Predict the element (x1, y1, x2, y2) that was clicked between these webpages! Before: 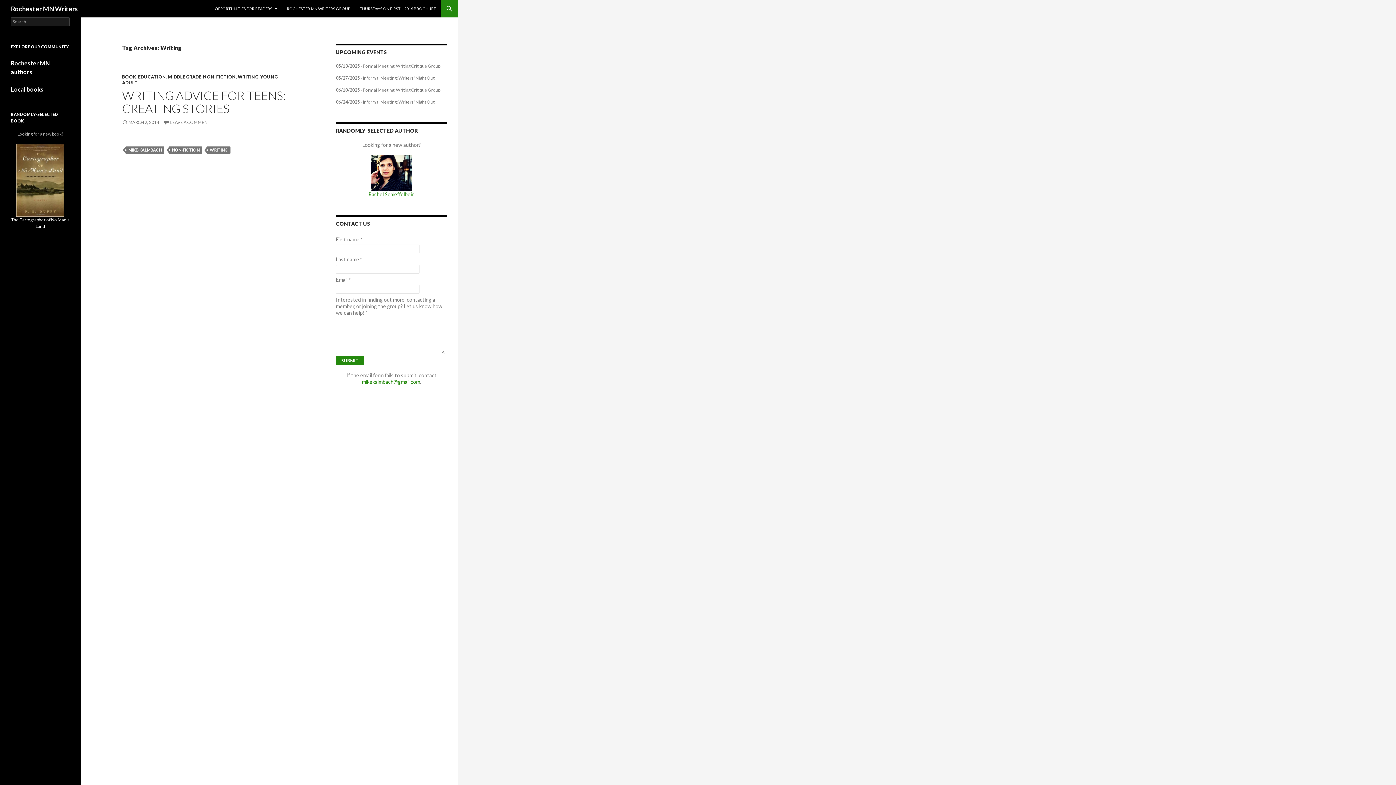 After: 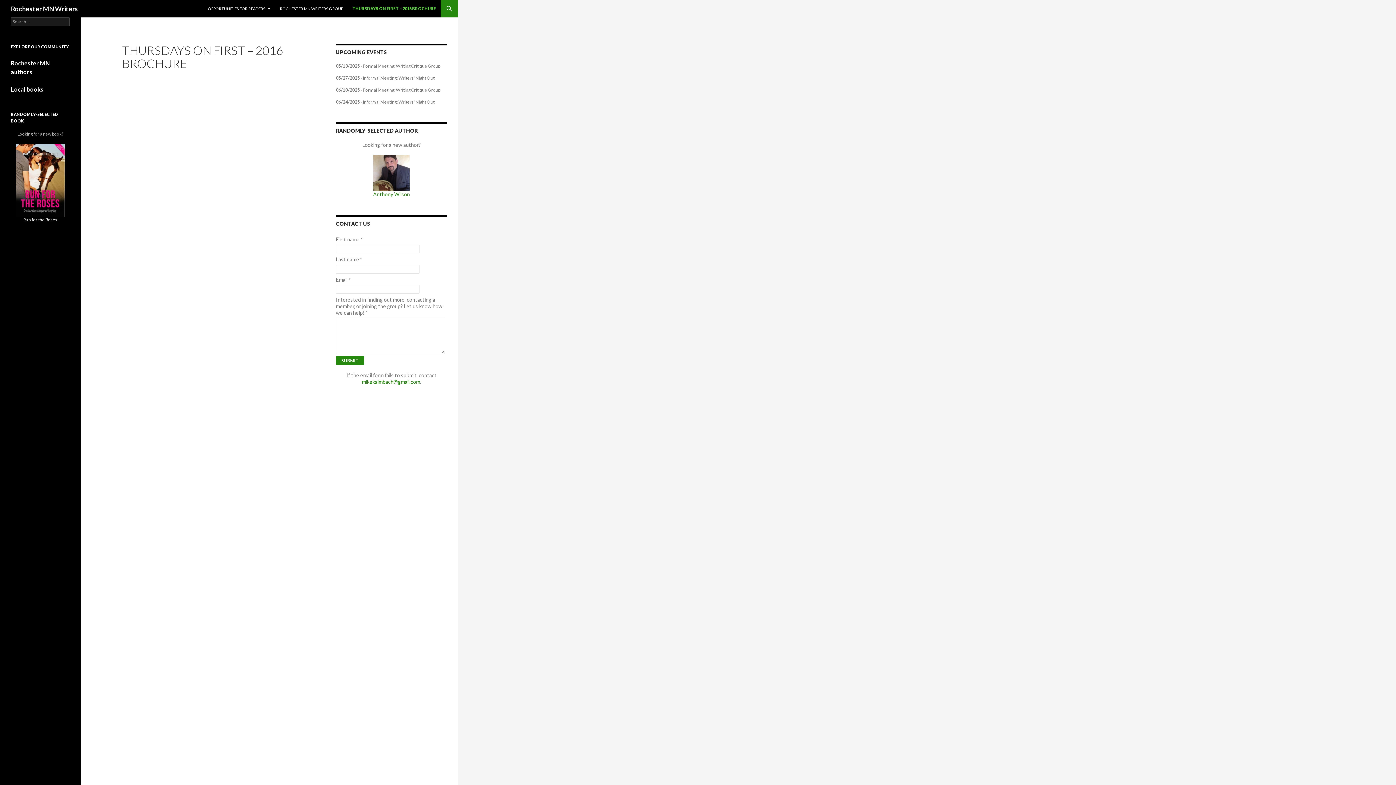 Action: bbox: (355, 0, 440, 17) label: THURSDAYS ON FIRST – 2016 BROCHURE